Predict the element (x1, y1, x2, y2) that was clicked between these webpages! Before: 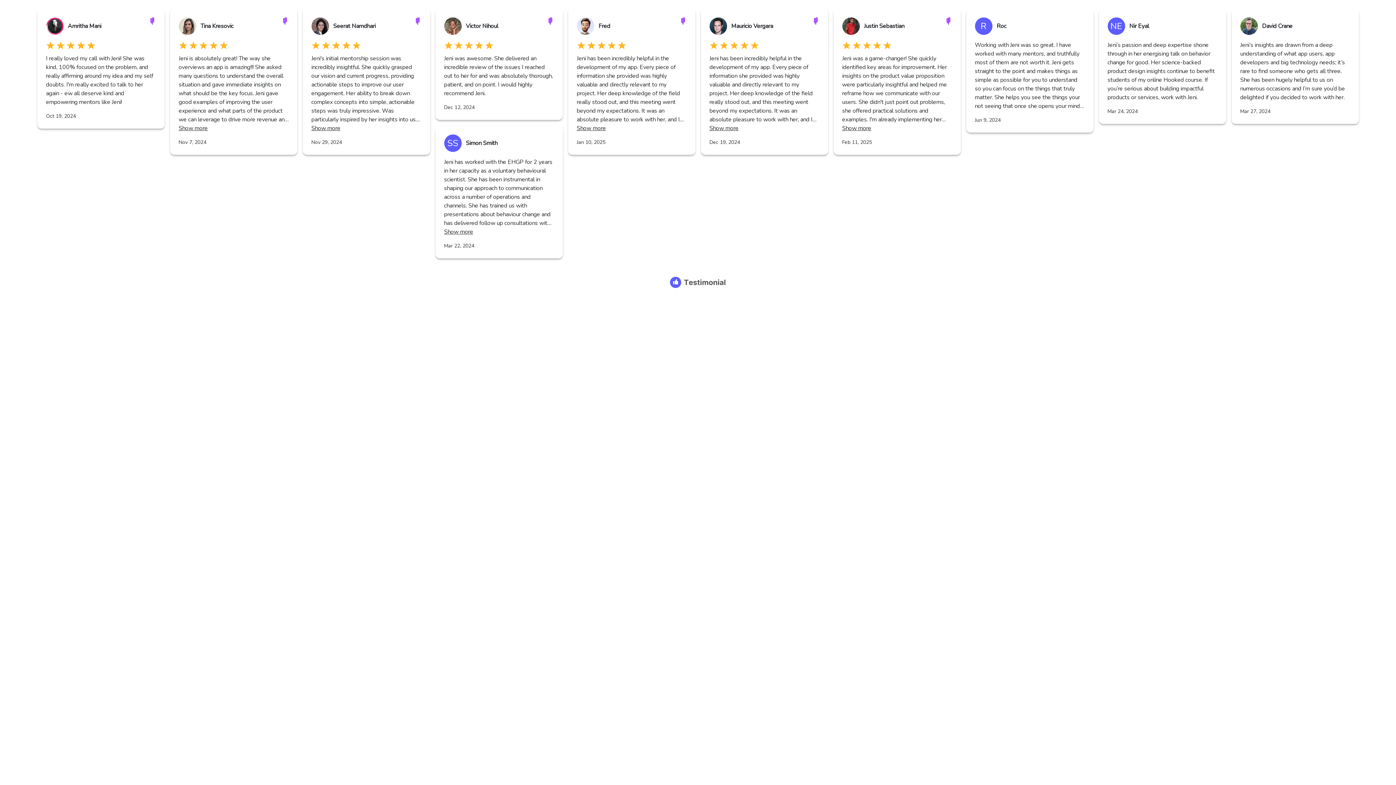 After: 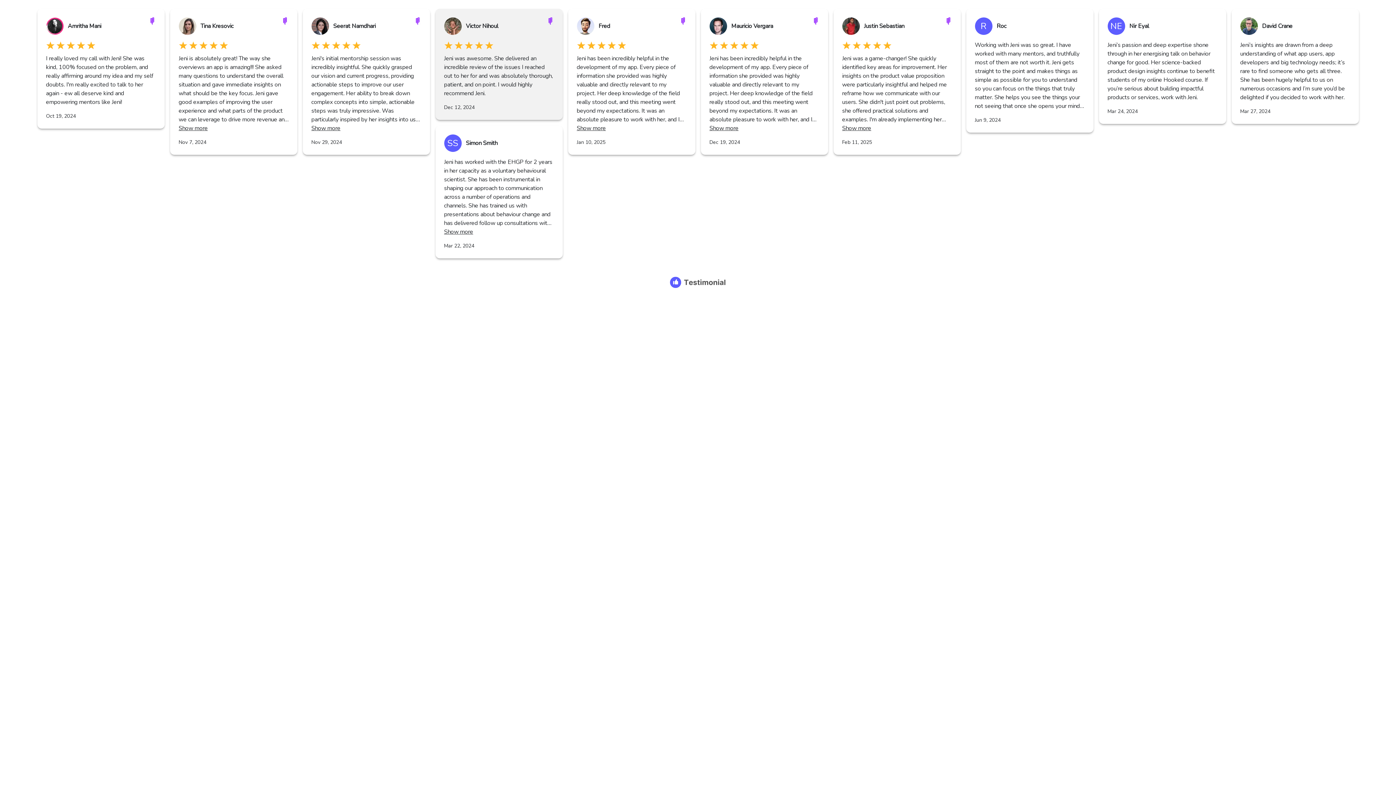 Action: bbox: (546, 17, 554, 34)